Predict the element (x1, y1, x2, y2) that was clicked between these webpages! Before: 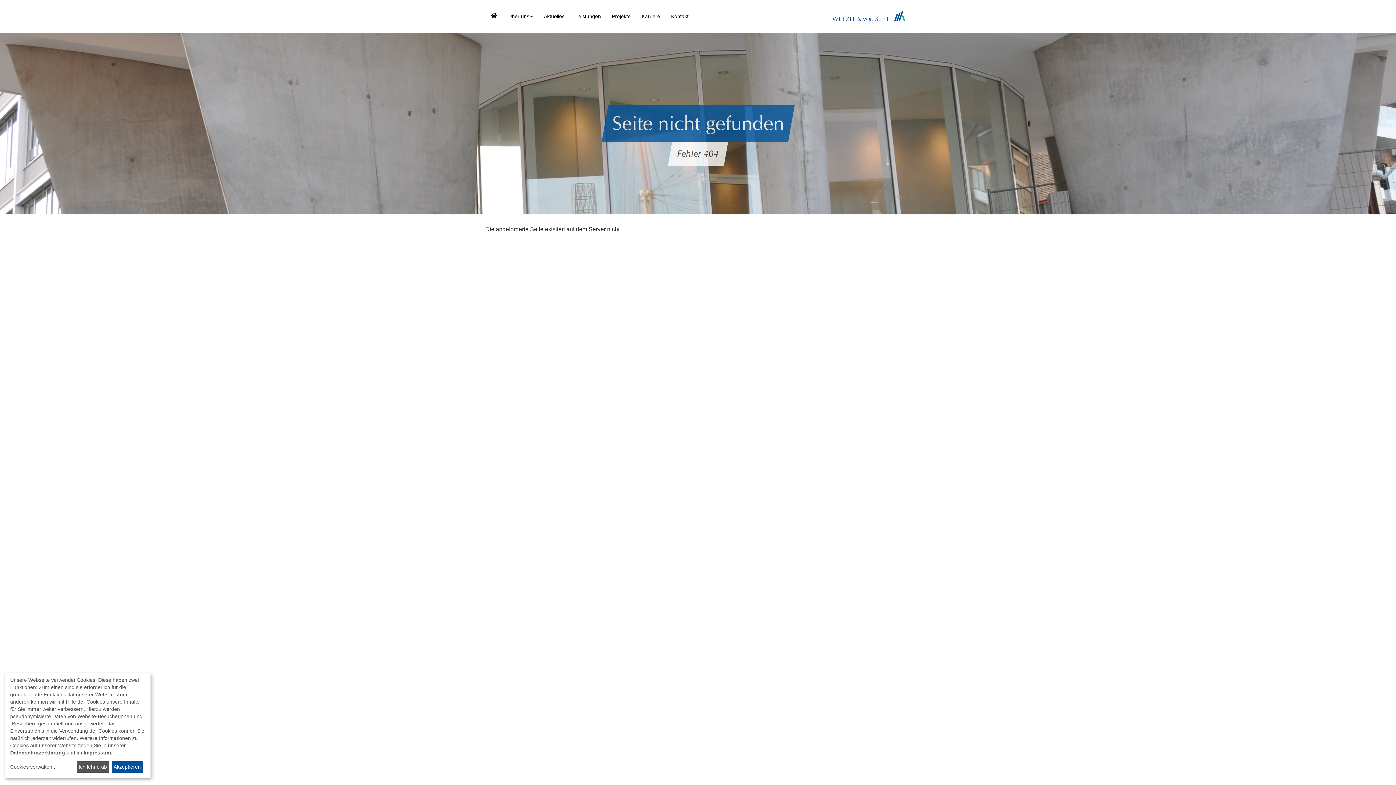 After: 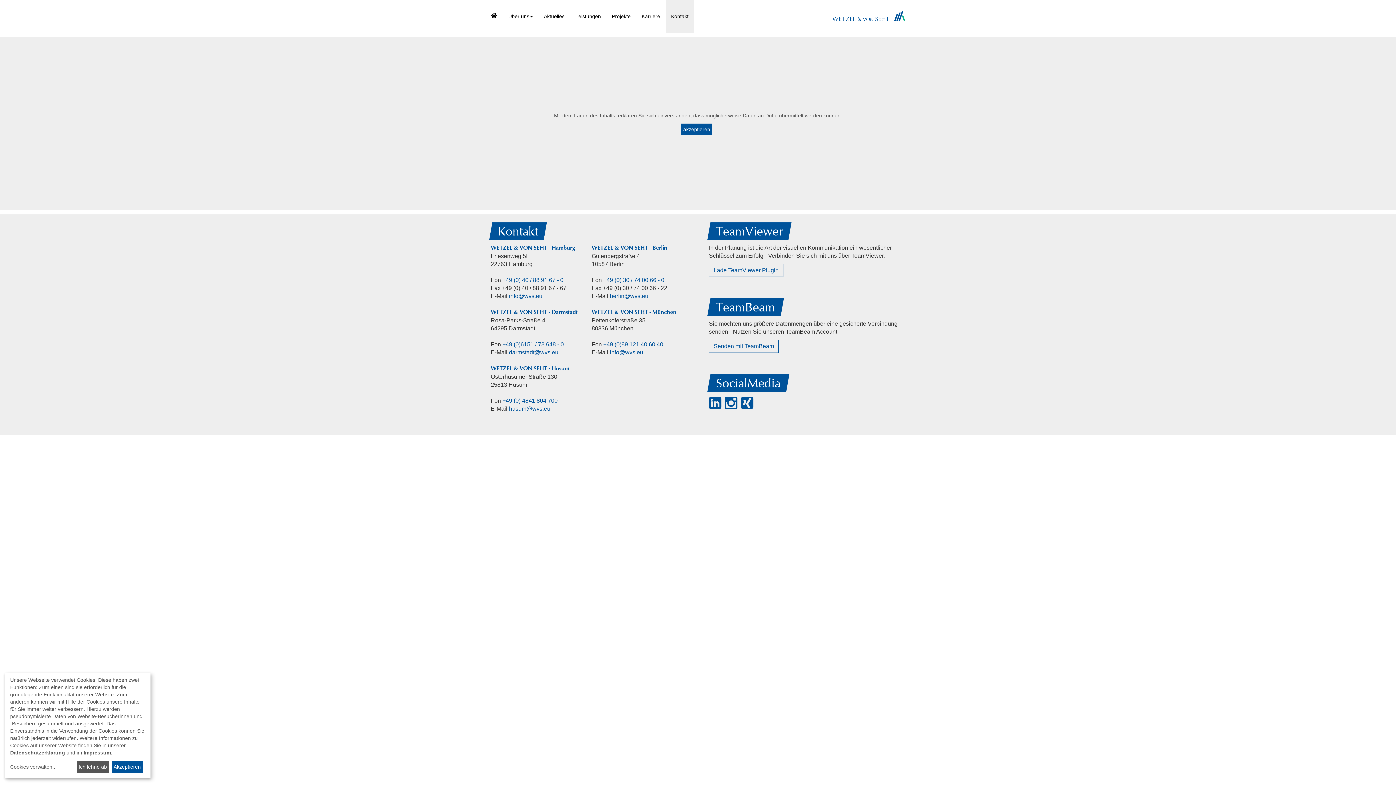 Action: label: Kontakt bbox: (665, 0, 694, 32)